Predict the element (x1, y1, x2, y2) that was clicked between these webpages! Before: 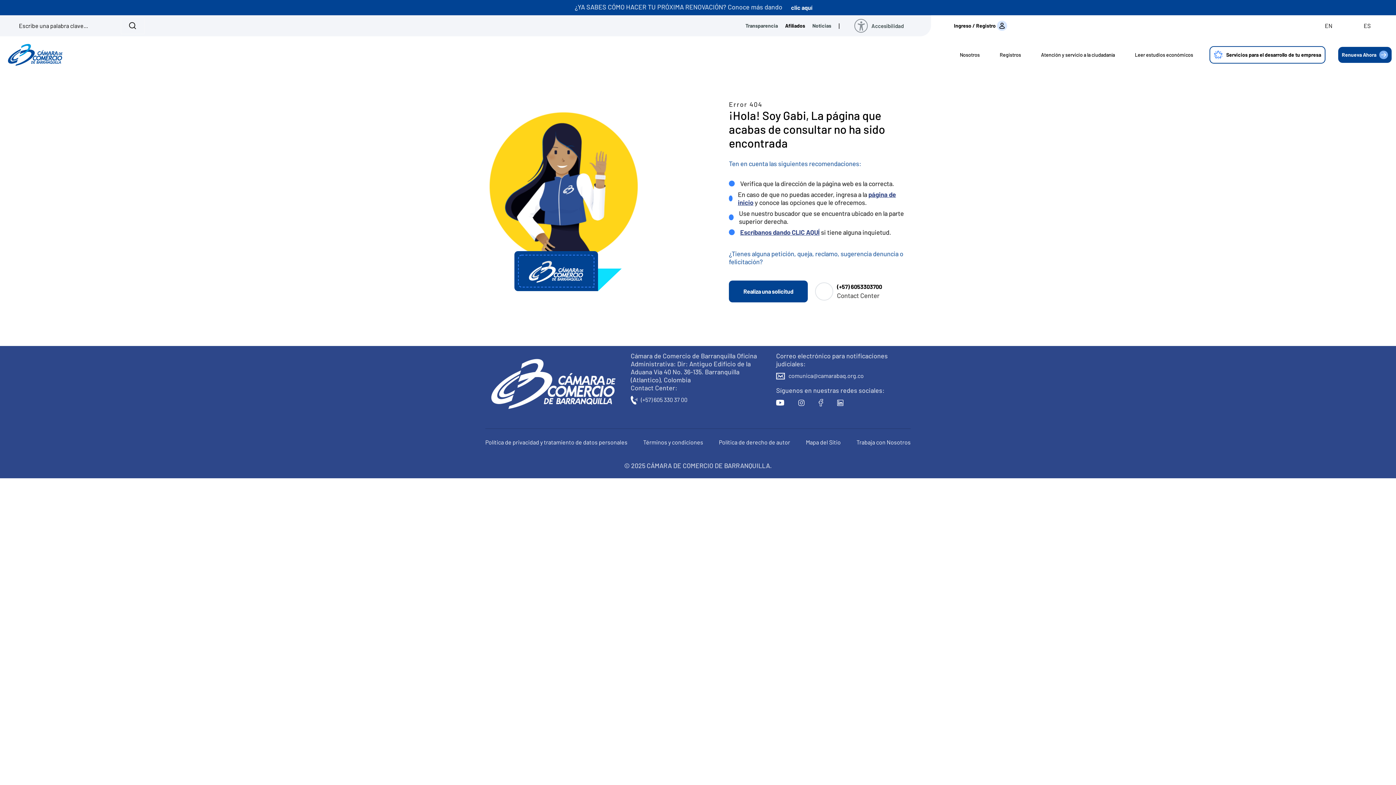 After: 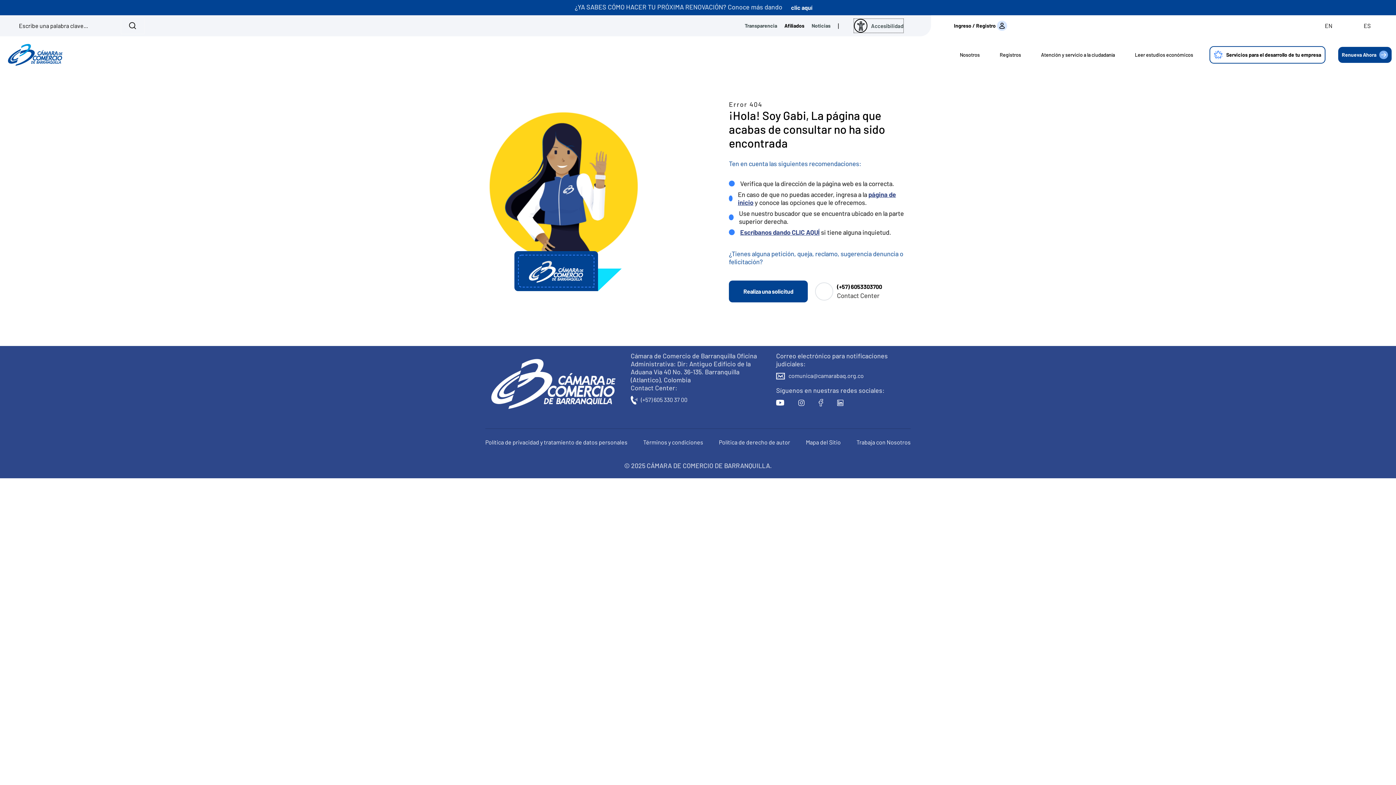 Action: bbox: (854, 19, 903, 32) label: Accesibilidad